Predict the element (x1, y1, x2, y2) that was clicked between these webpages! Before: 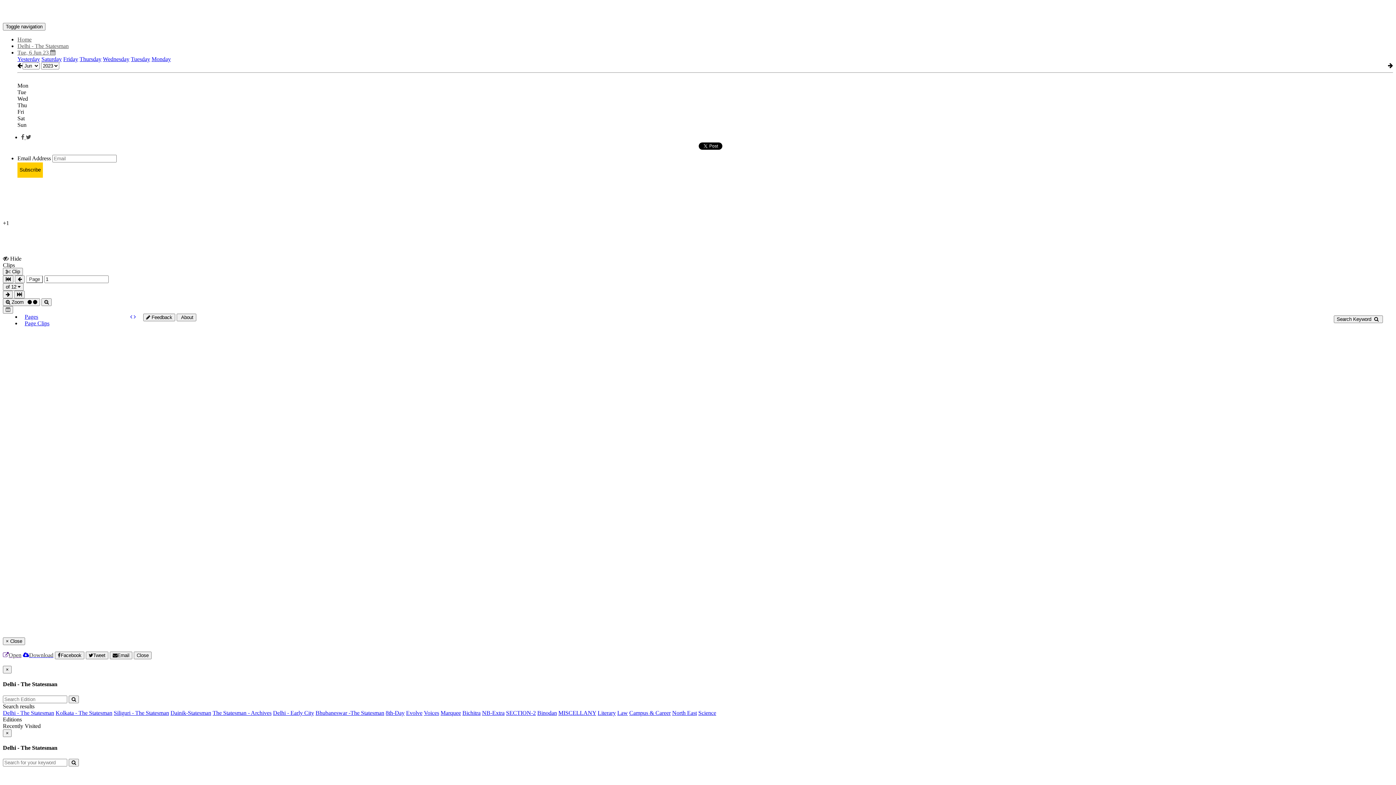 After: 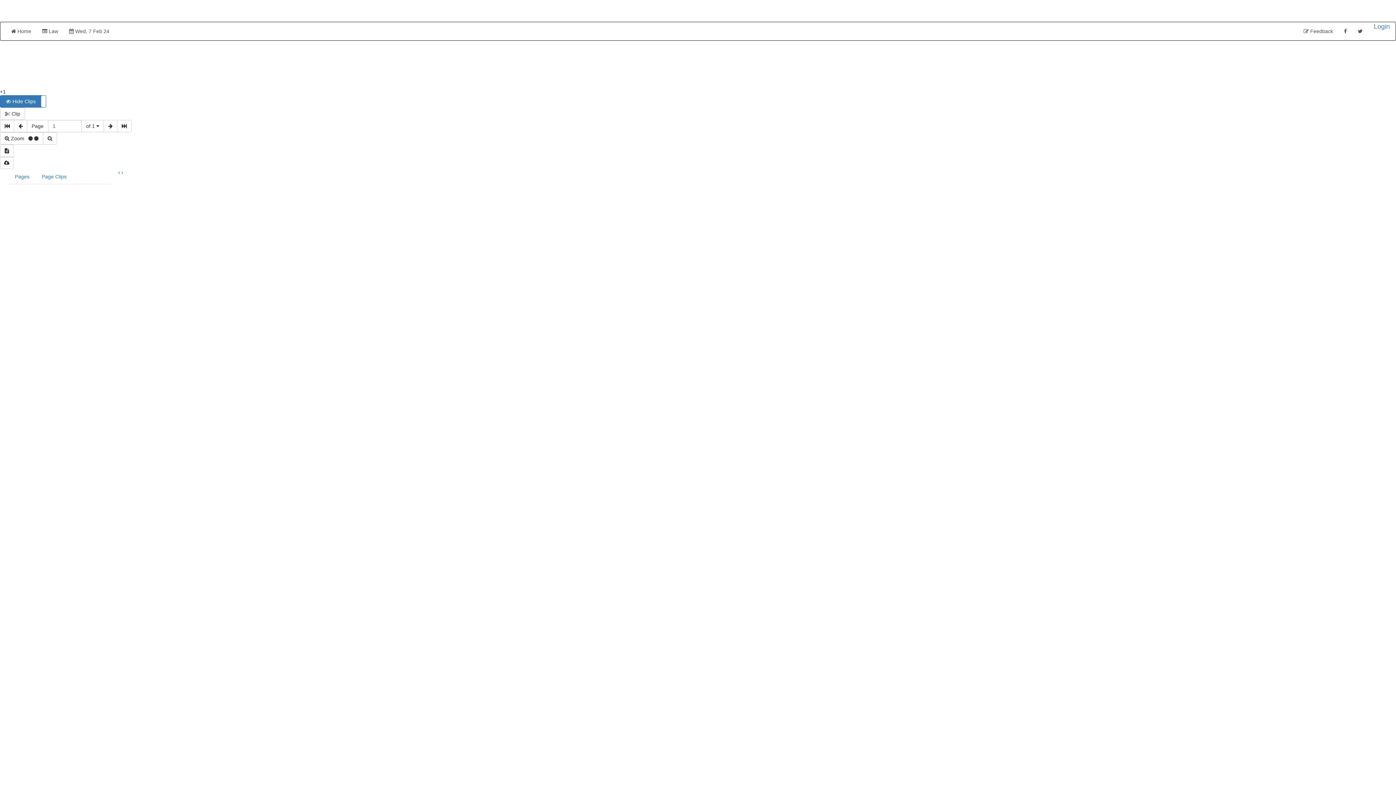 Action: bbox: (617, 710, 628, 716) label: Law